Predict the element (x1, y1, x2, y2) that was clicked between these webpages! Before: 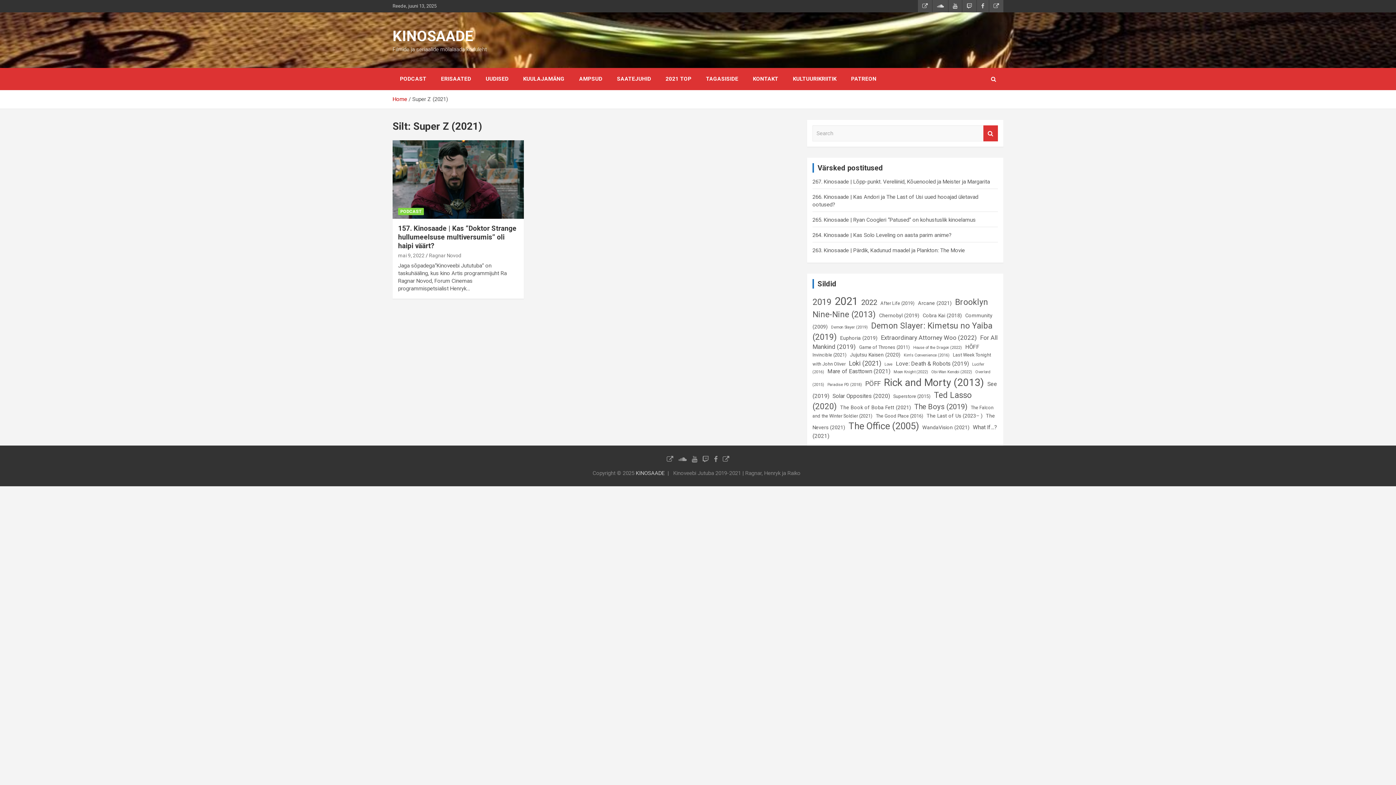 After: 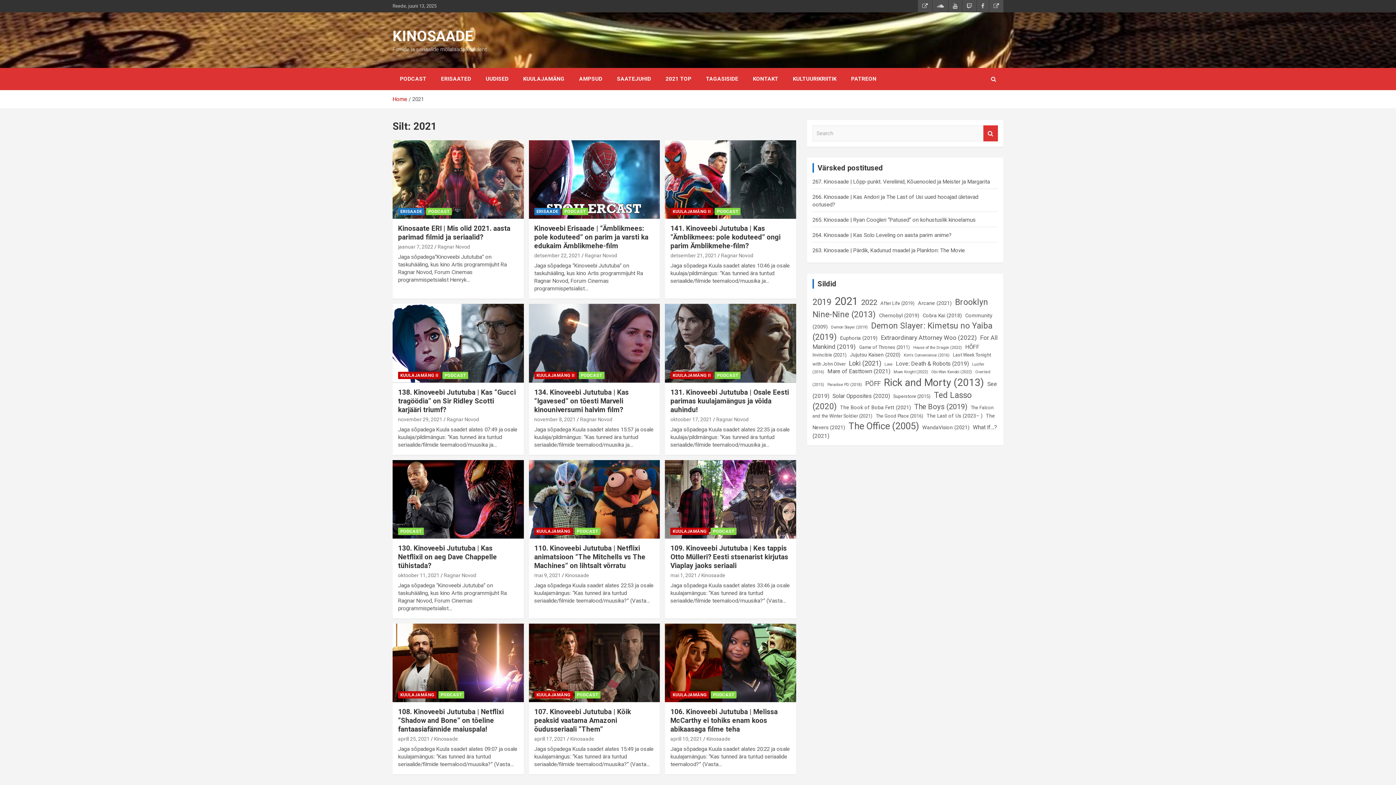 Action: bbox: (834, 291, 858, 311) label: 2021 (26 elementi)